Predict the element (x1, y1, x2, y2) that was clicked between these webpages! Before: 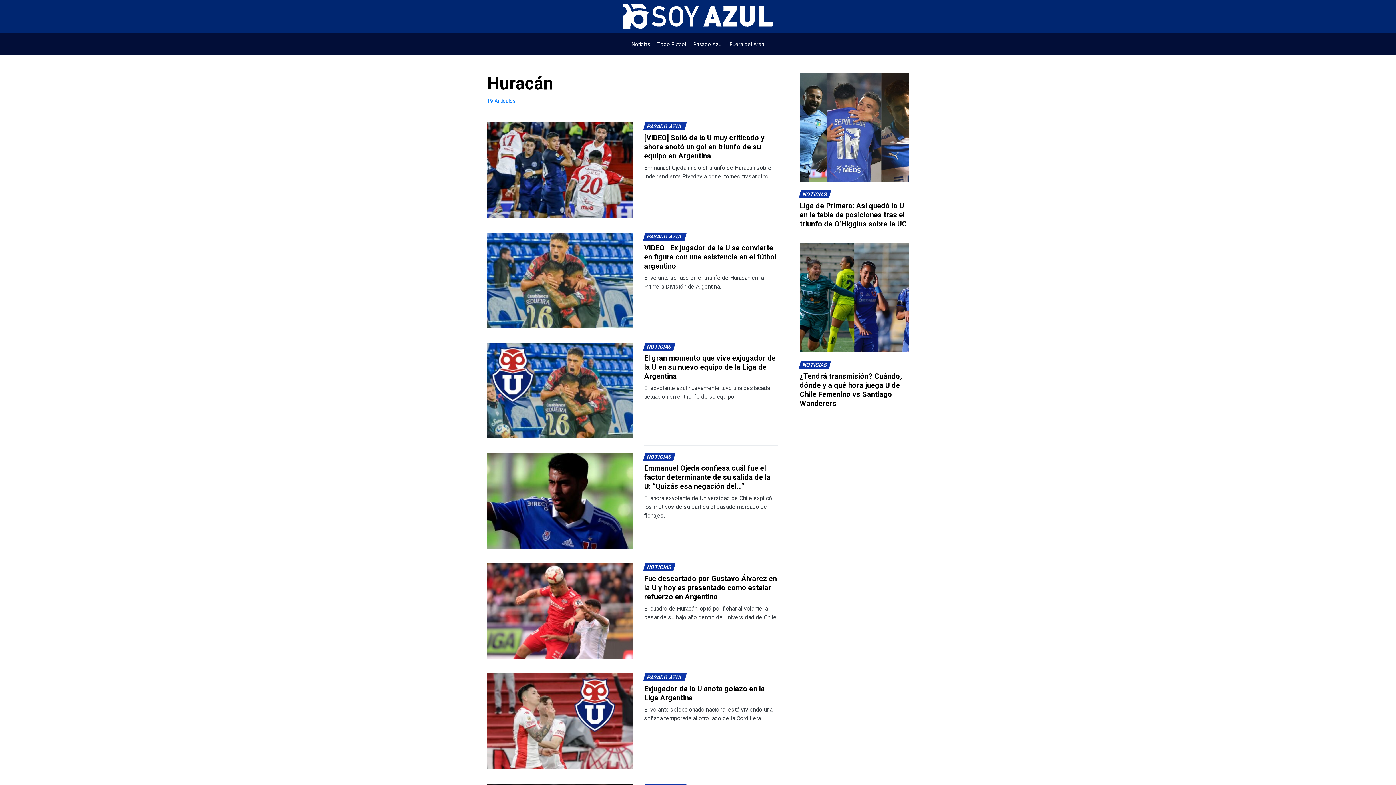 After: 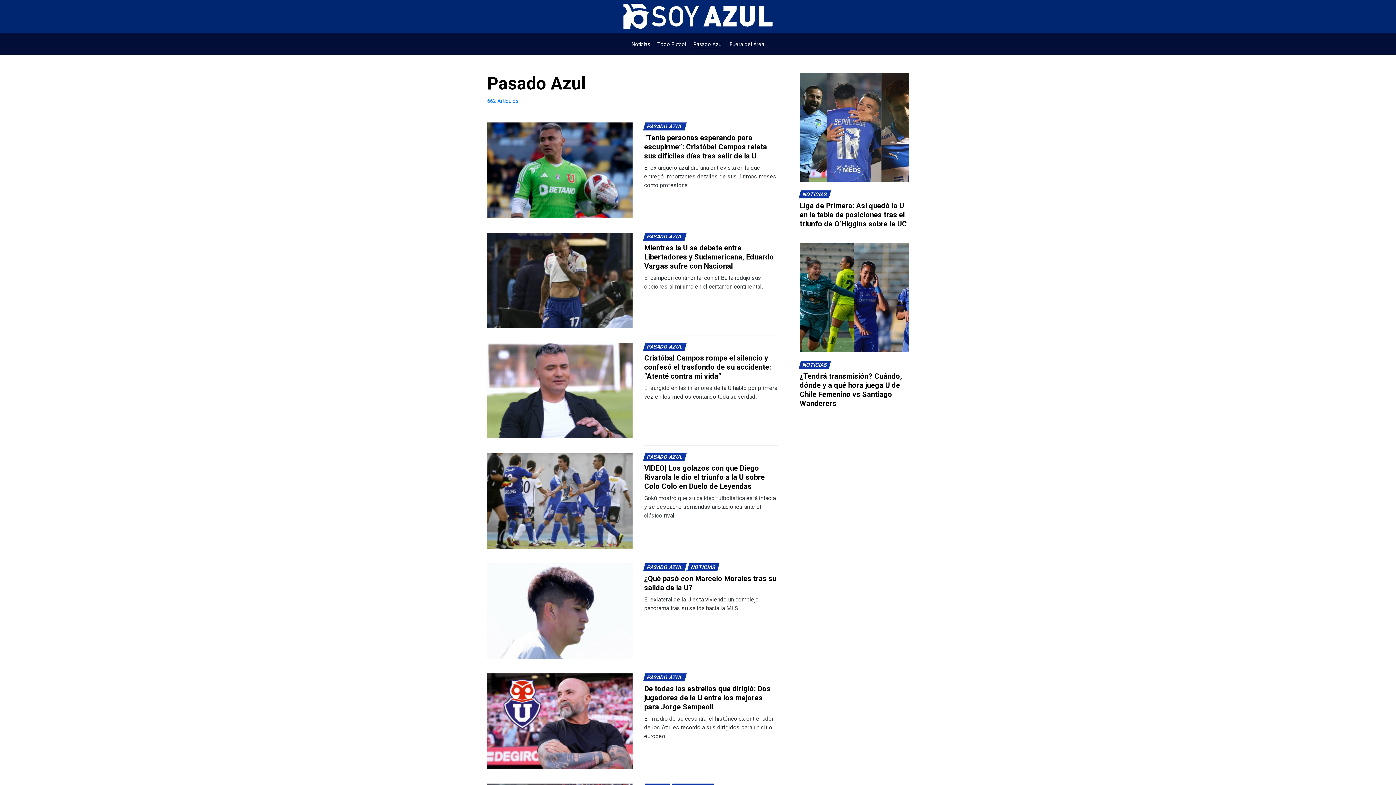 Action: label: Pasado Azul bbox: (693, 33, 722, 54)